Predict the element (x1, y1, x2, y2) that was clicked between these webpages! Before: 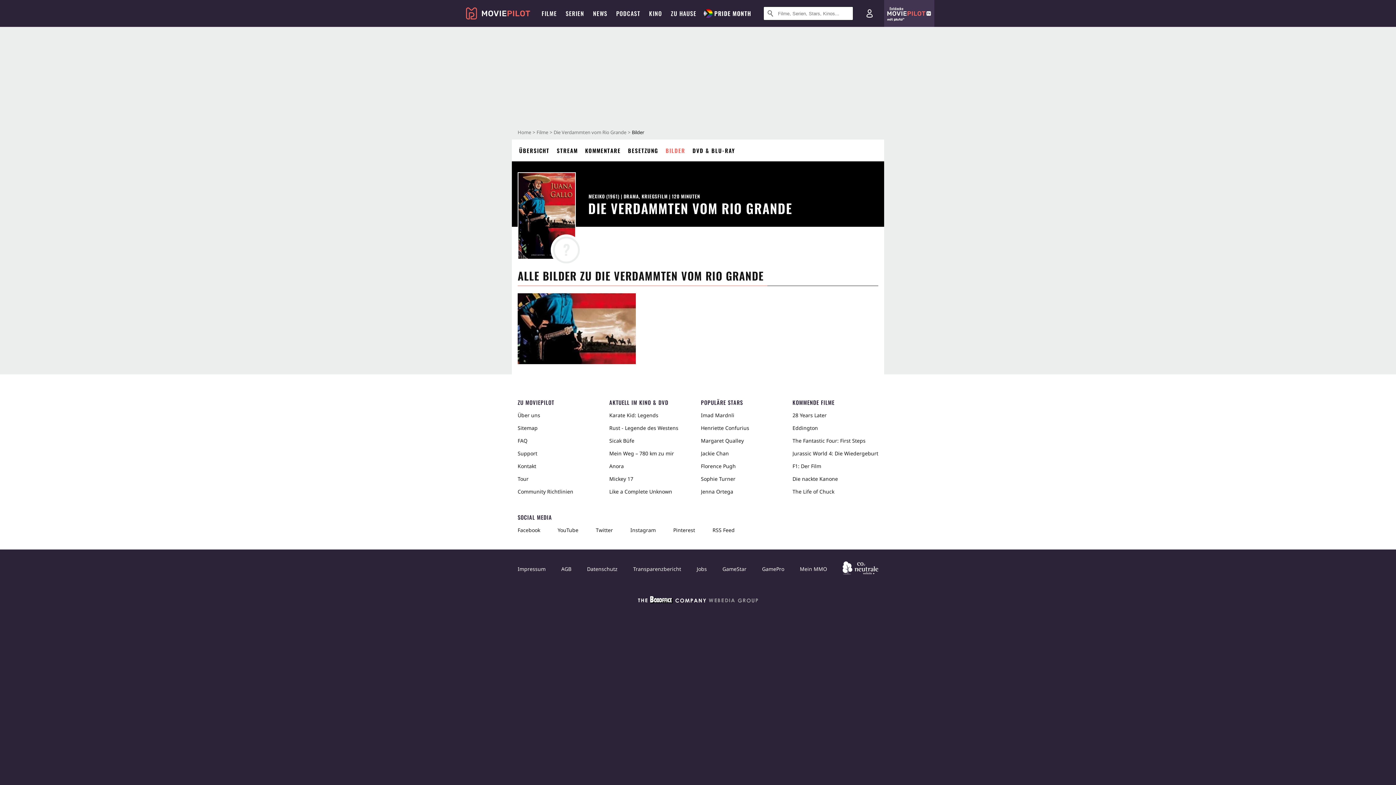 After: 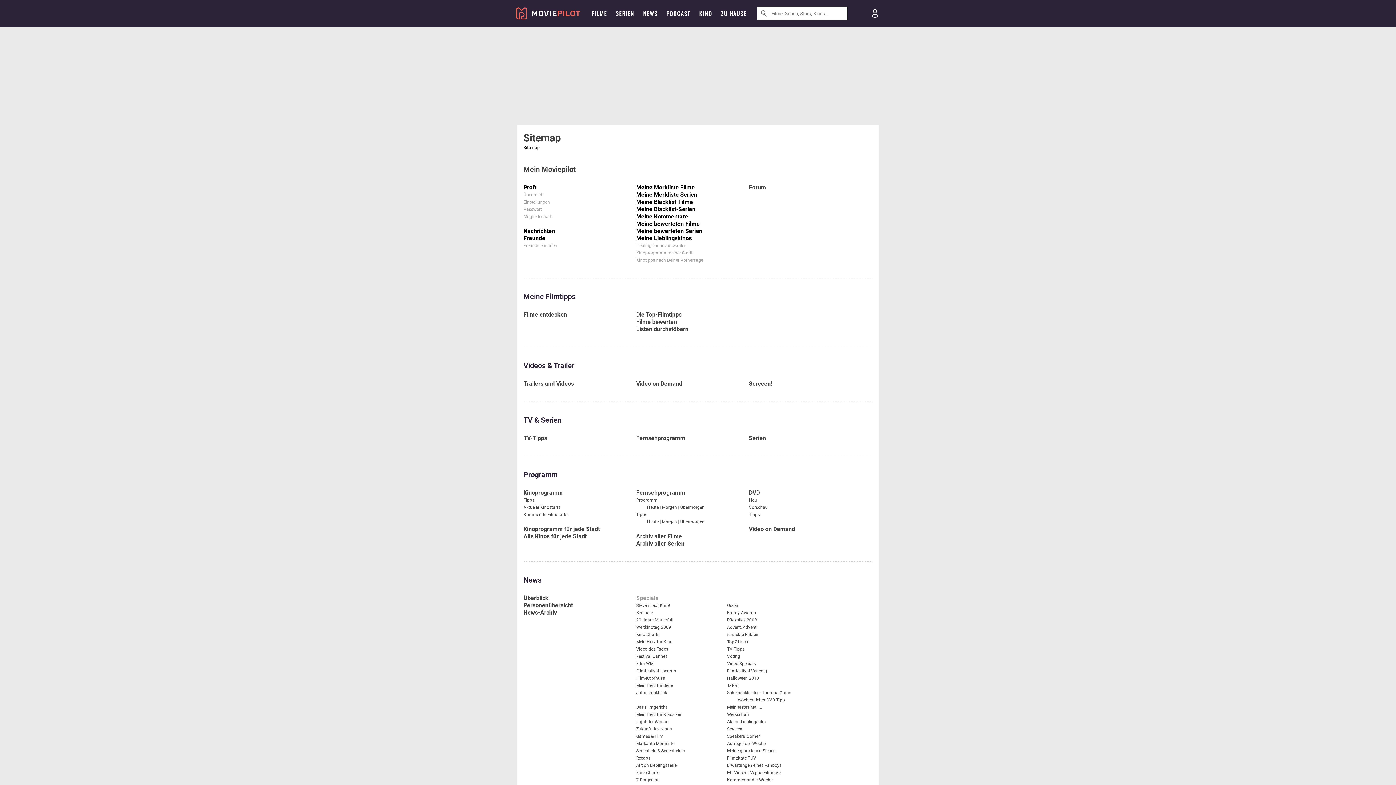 Action: bbox: (517, 418, 603, 430) label: Sitemap